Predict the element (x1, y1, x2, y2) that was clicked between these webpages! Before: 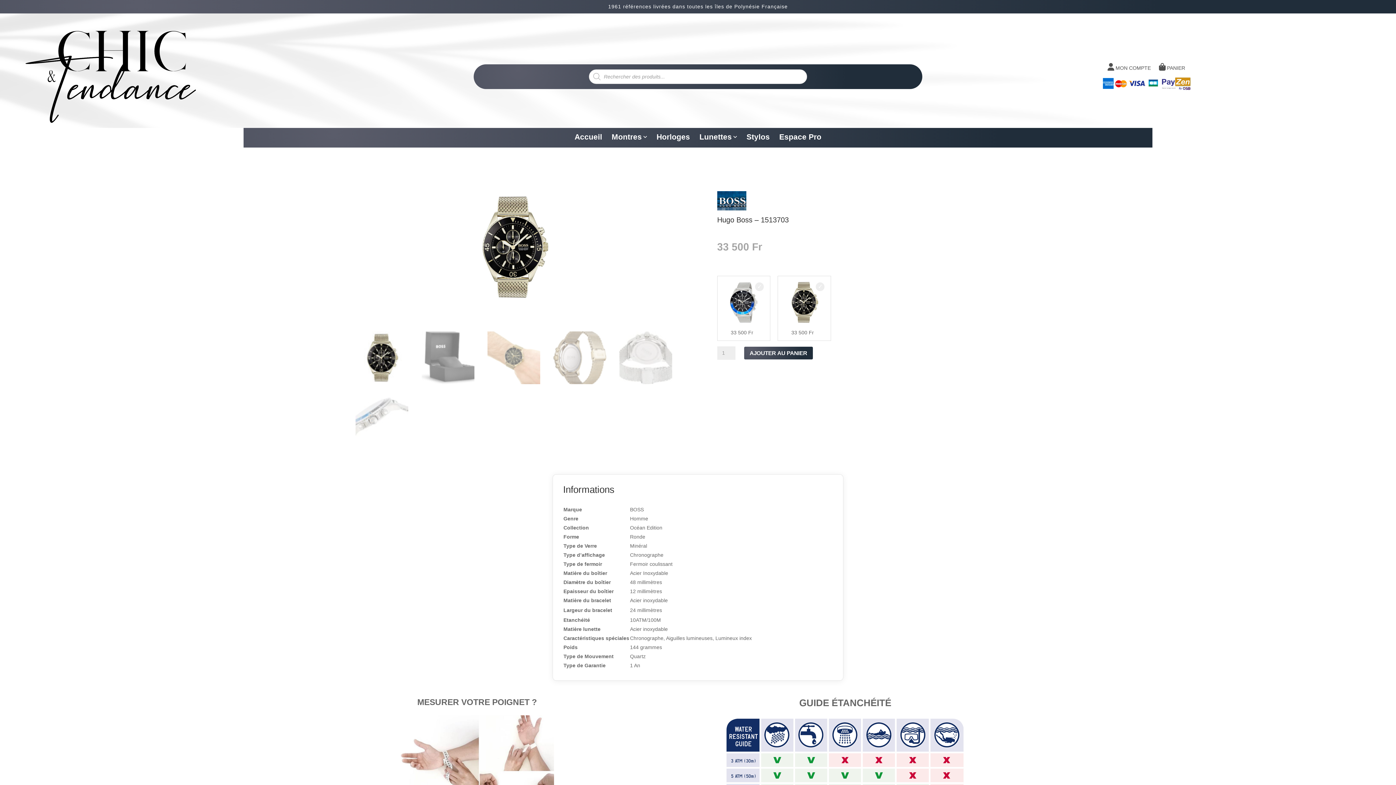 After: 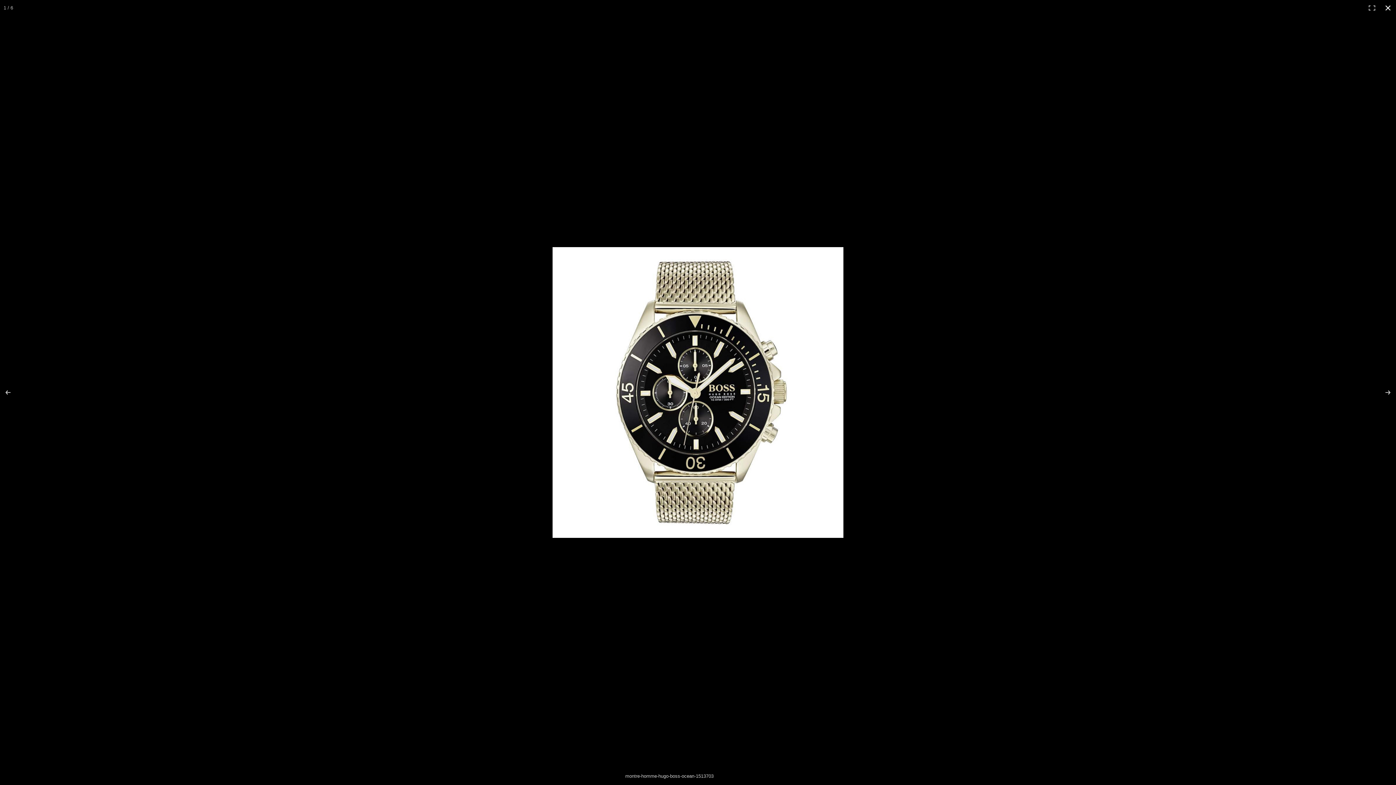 Action: bbox: (349, 191, 678, 303)